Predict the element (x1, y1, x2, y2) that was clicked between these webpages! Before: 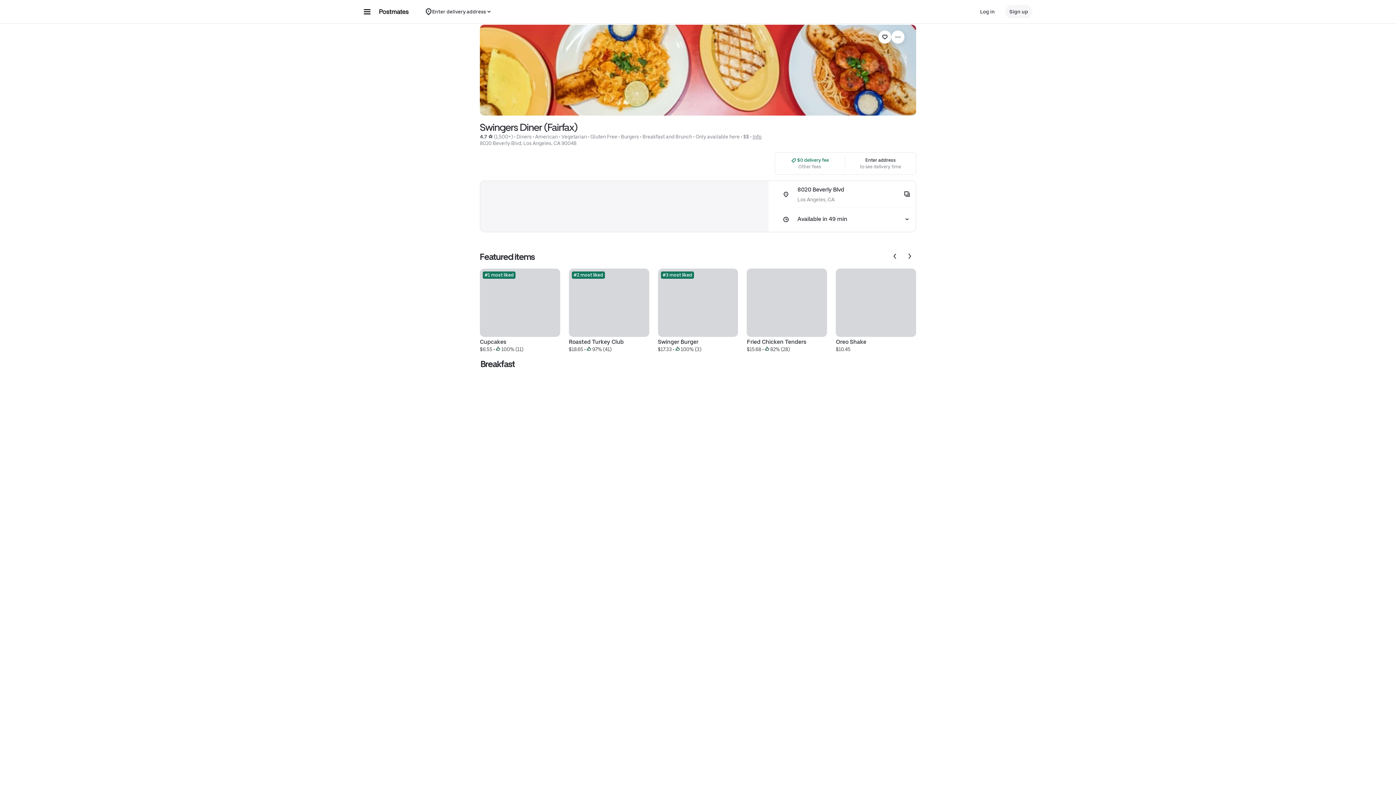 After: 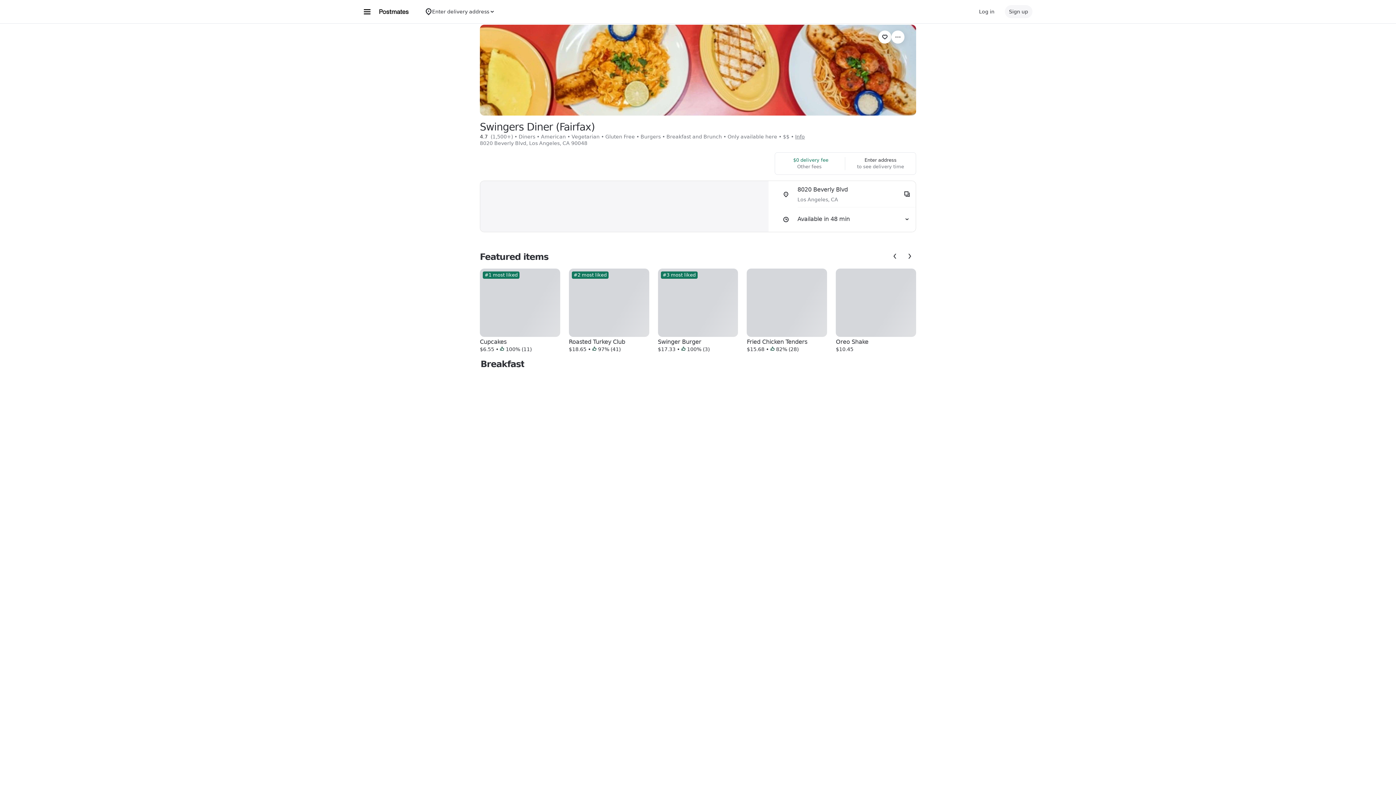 Action: bbox: (480, 268, 560, 352) label: #1 most liked
Cupcakes
$6.55 •  100% (11)